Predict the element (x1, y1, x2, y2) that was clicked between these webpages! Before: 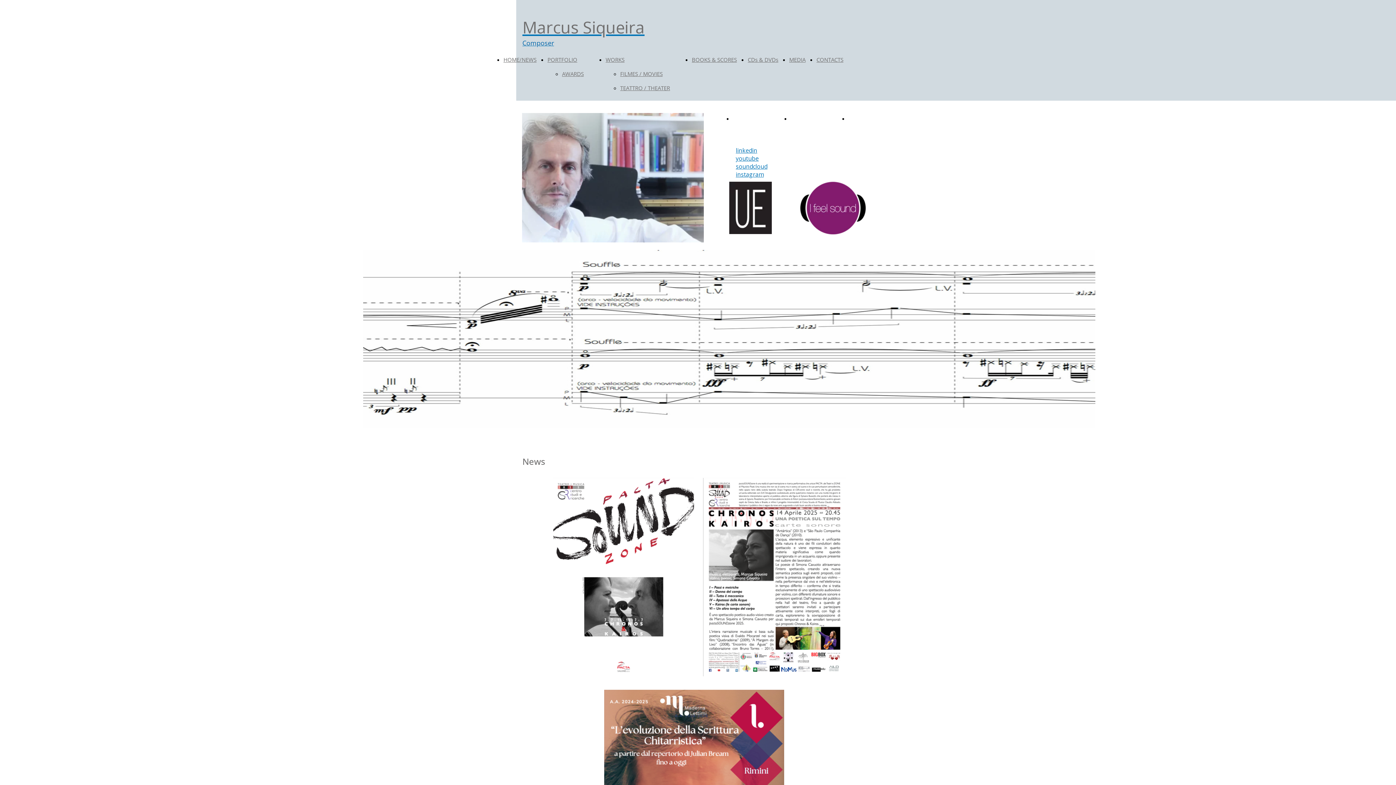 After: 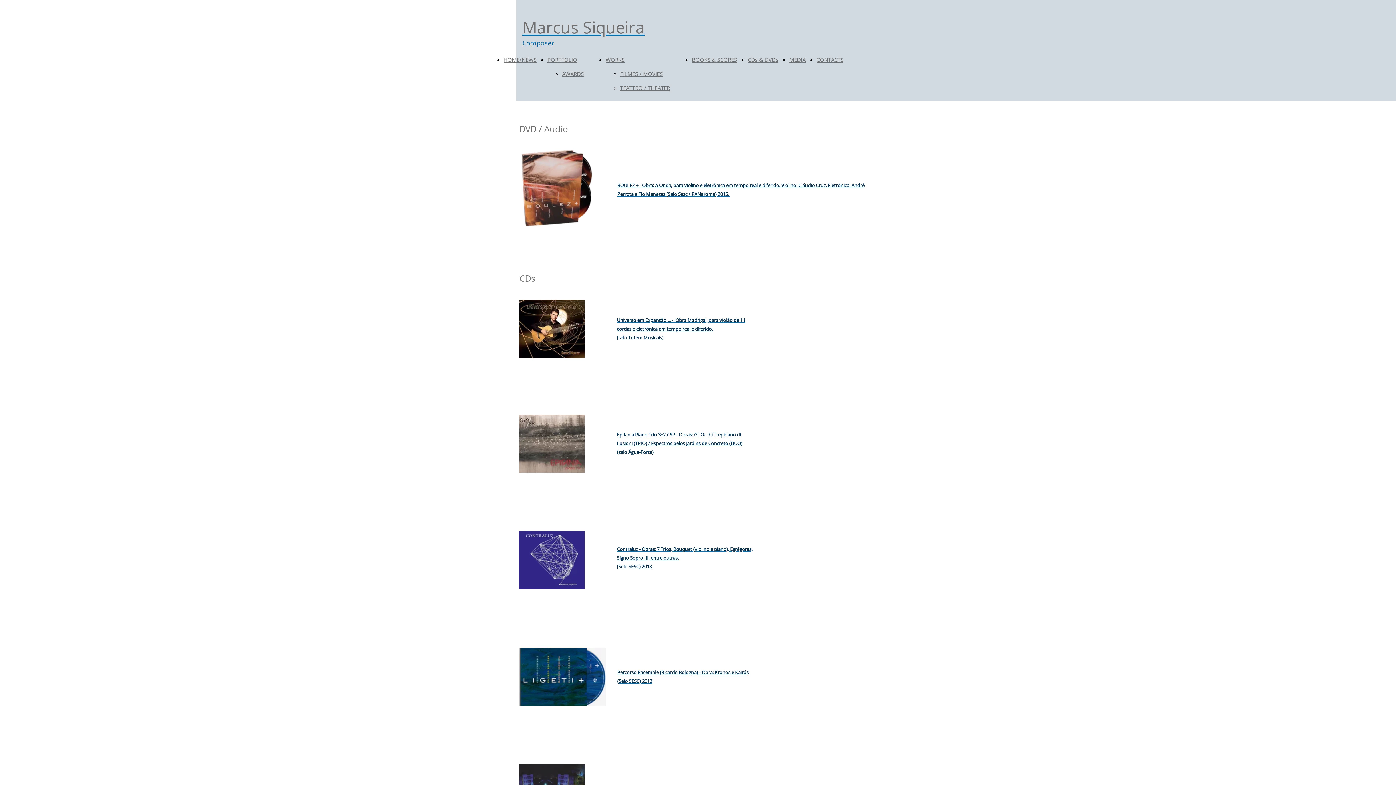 Action: bbox: (748, 56, 778, 63) label: CDs & DVDs